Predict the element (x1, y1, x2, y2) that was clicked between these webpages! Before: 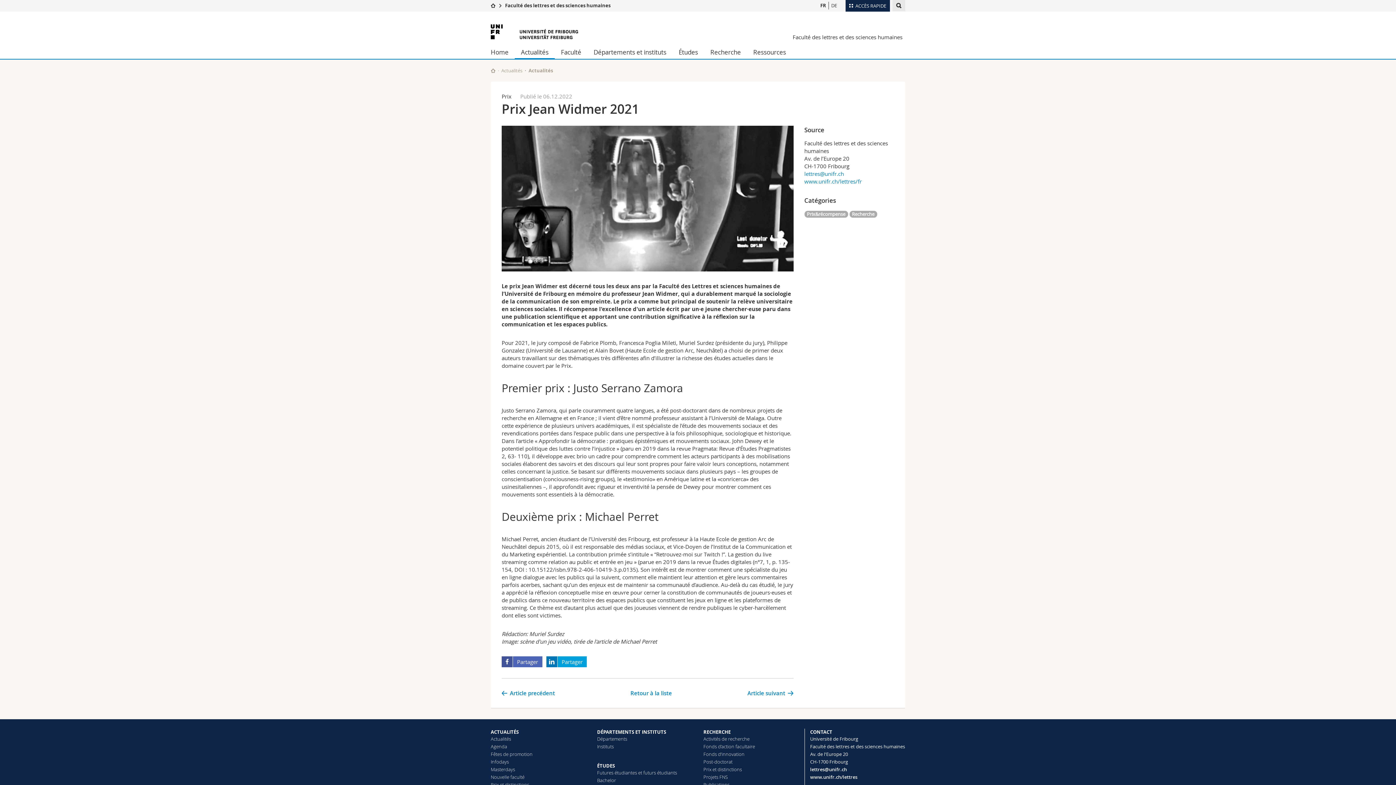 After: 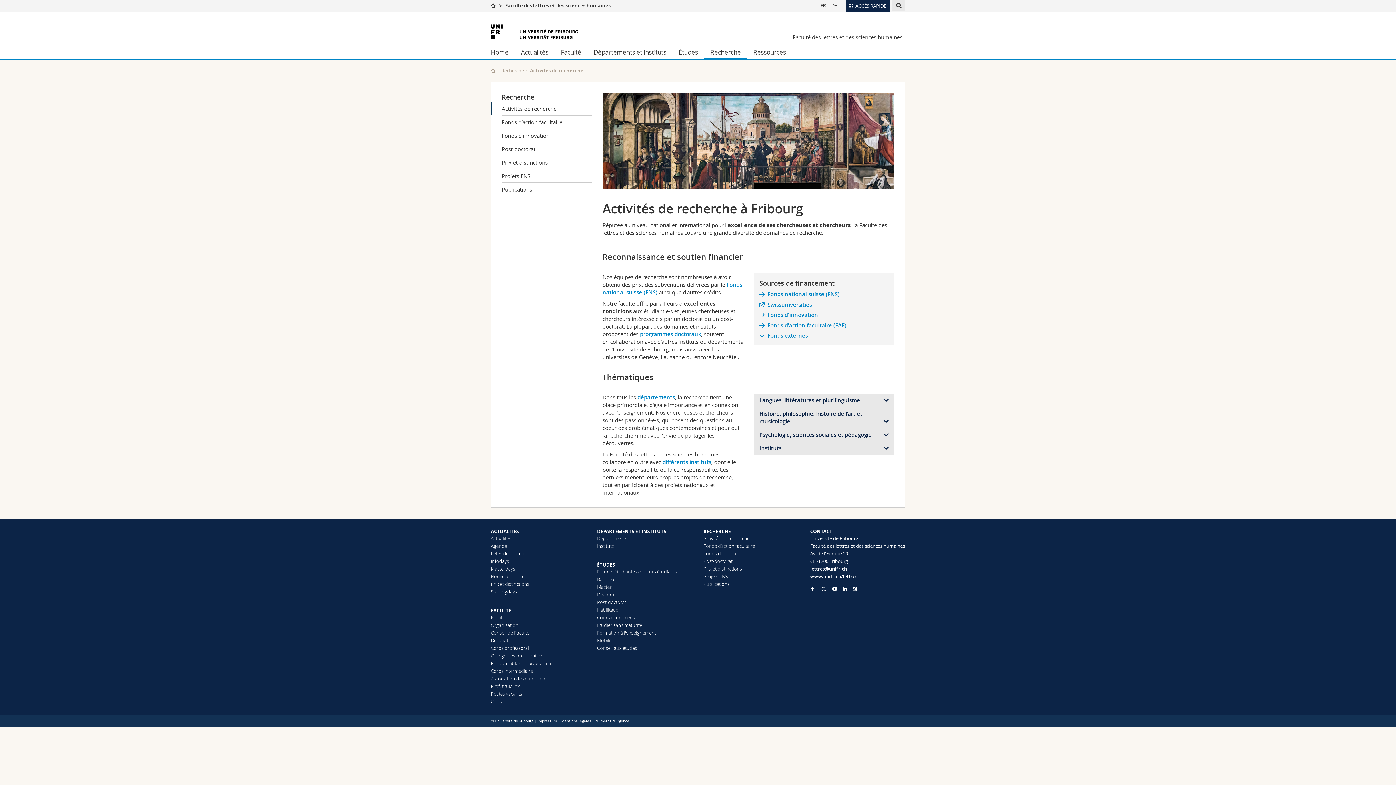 Action: label: RECHERCHE bbox: (703, 729, 730, 735)